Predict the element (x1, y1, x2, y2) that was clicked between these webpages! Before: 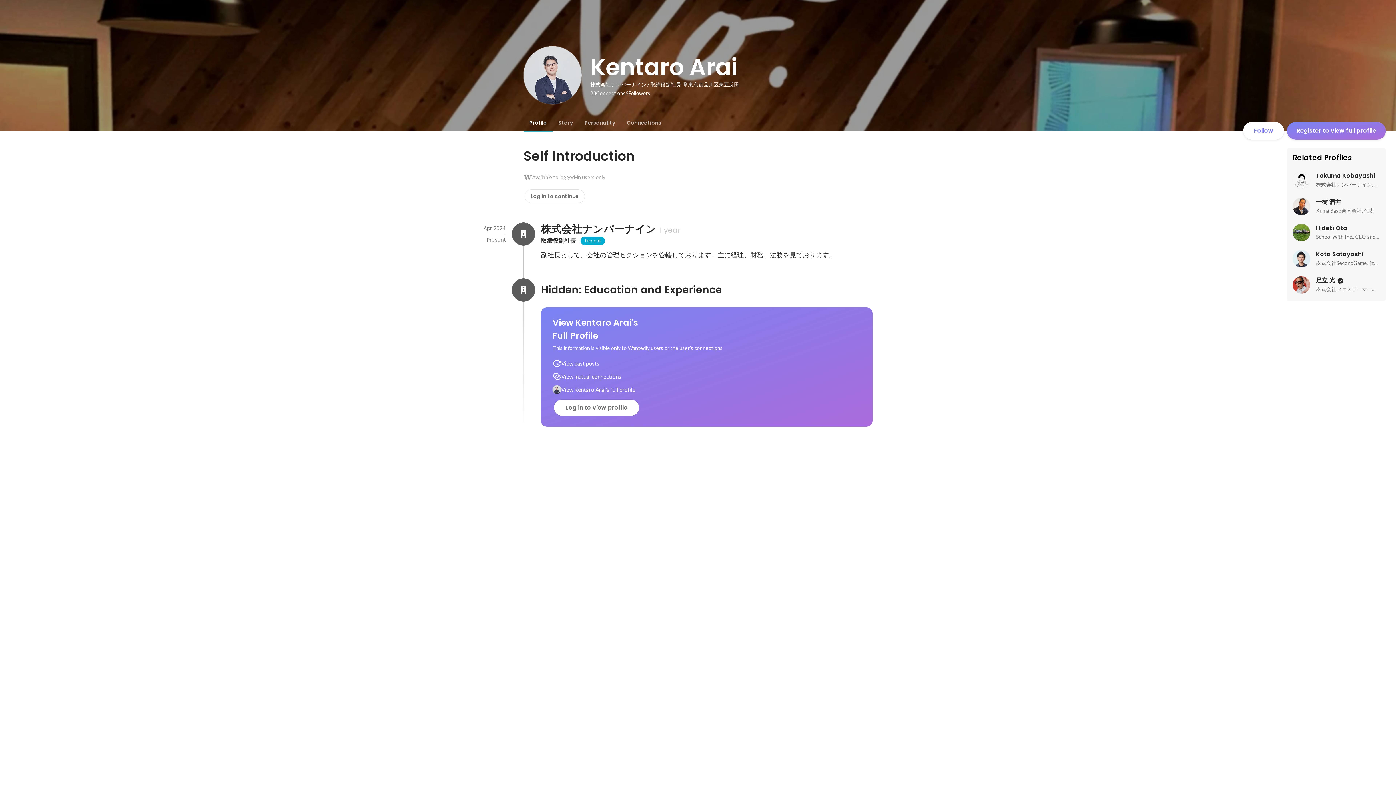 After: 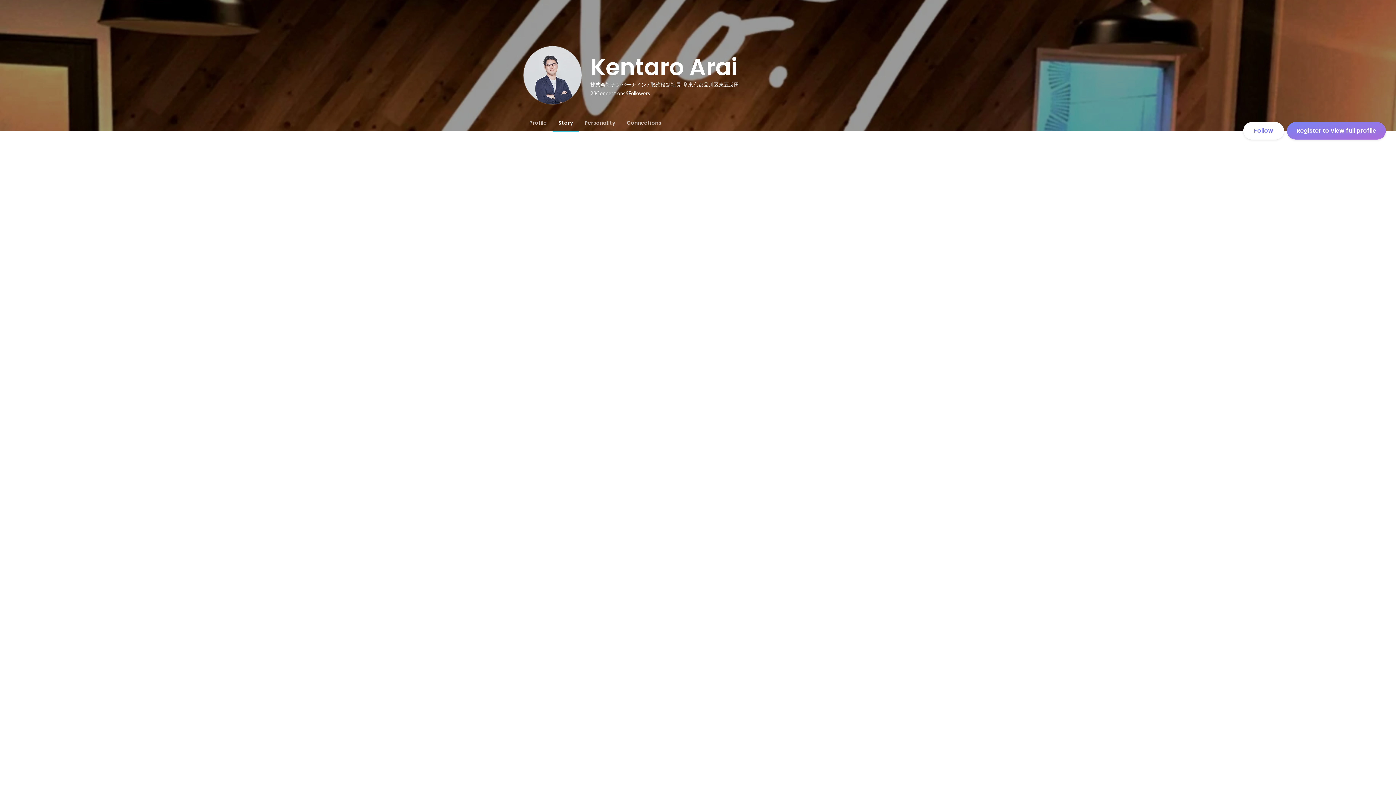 Action: label: Story bbox: (552, 114, 578, 130)